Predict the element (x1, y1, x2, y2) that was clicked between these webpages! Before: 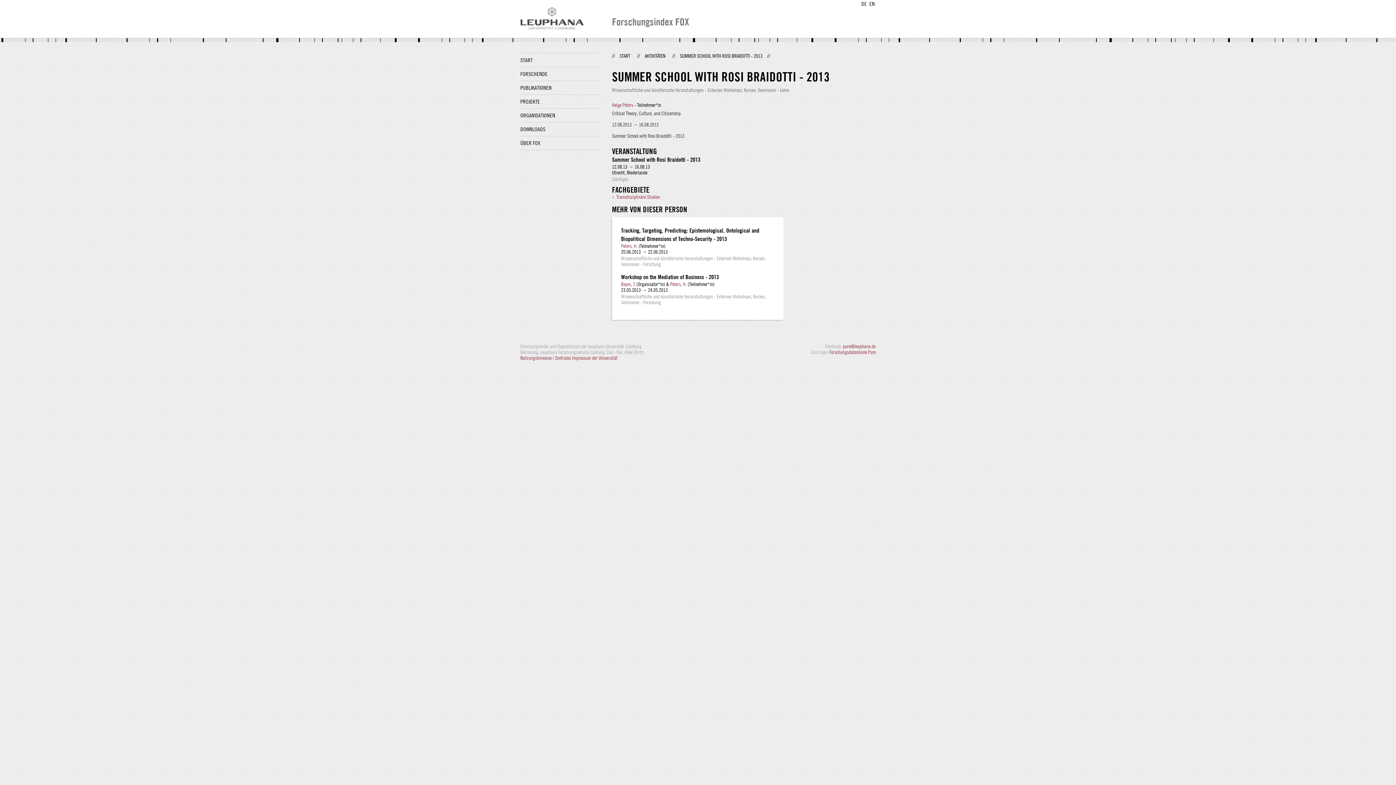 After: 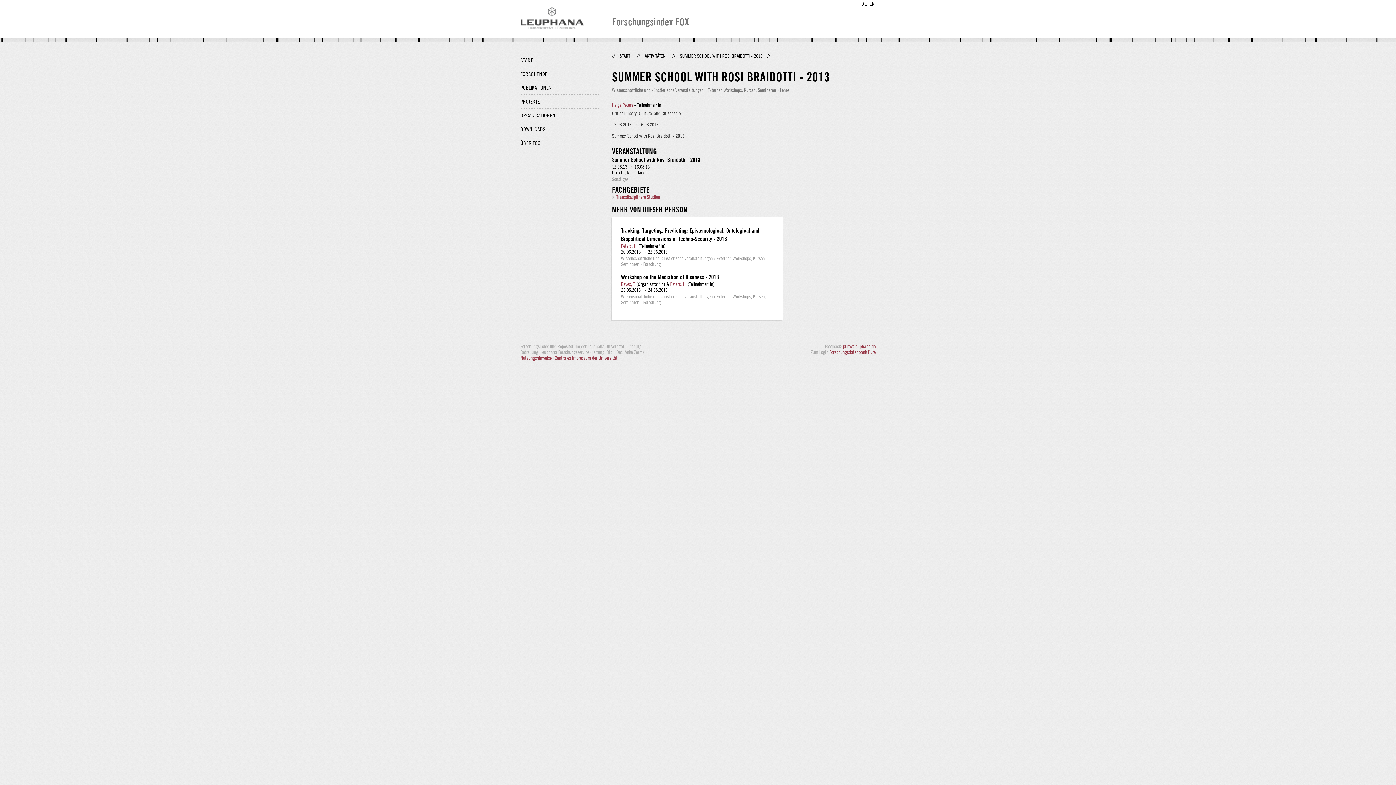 Action: bbox: (843, 343, 875, 349) label: pure@leuphana.de